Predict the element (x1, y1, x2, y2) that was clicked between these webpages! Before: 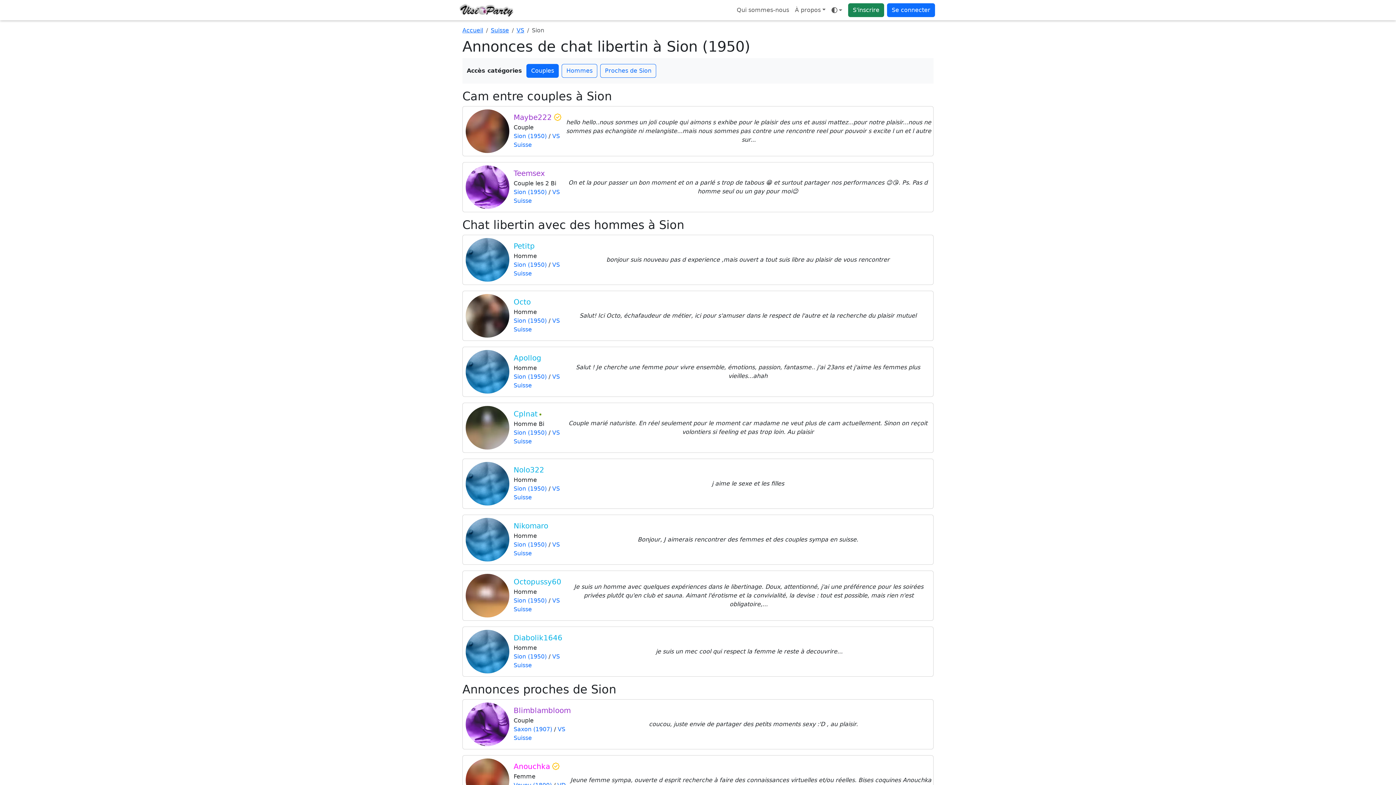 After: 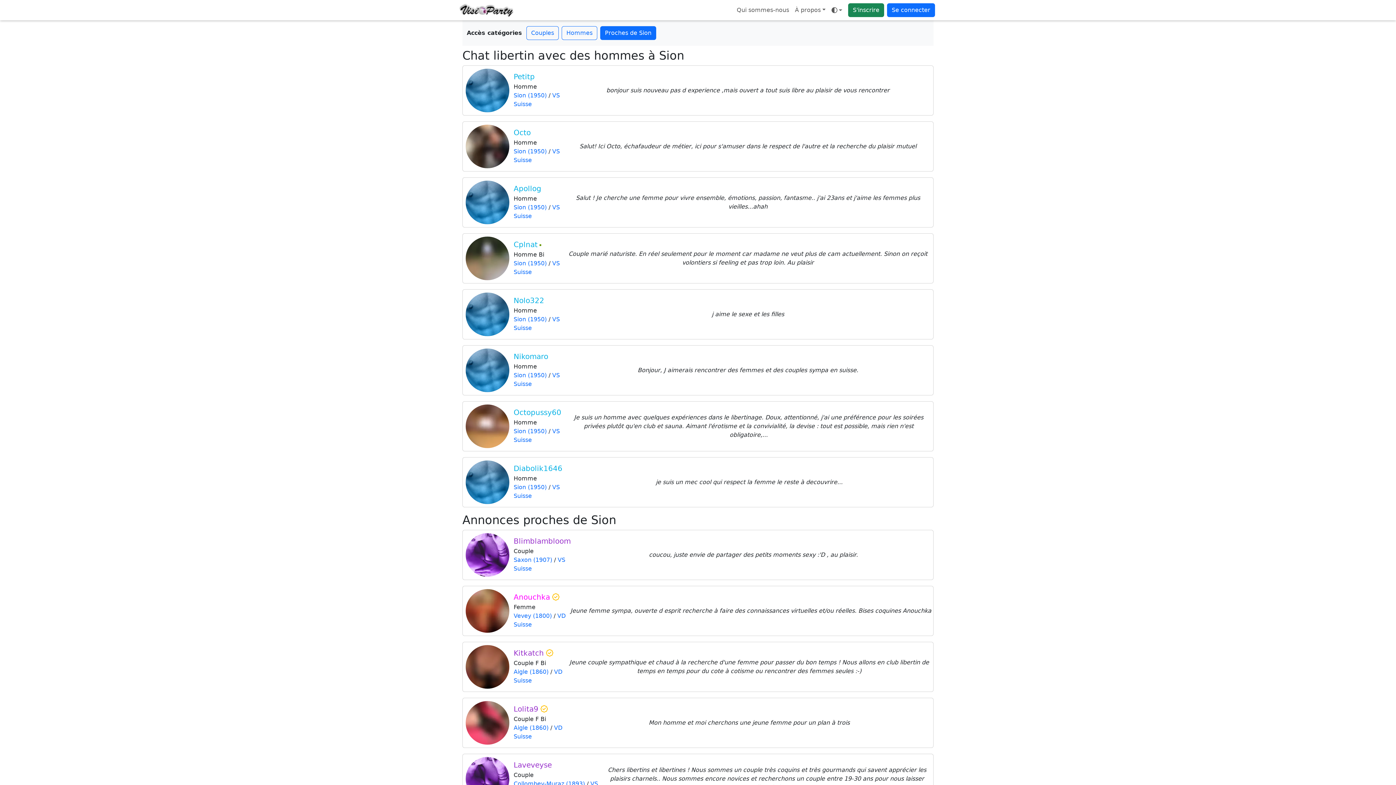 Action: bbox: (561, 64, 597, 77) label: Hommes